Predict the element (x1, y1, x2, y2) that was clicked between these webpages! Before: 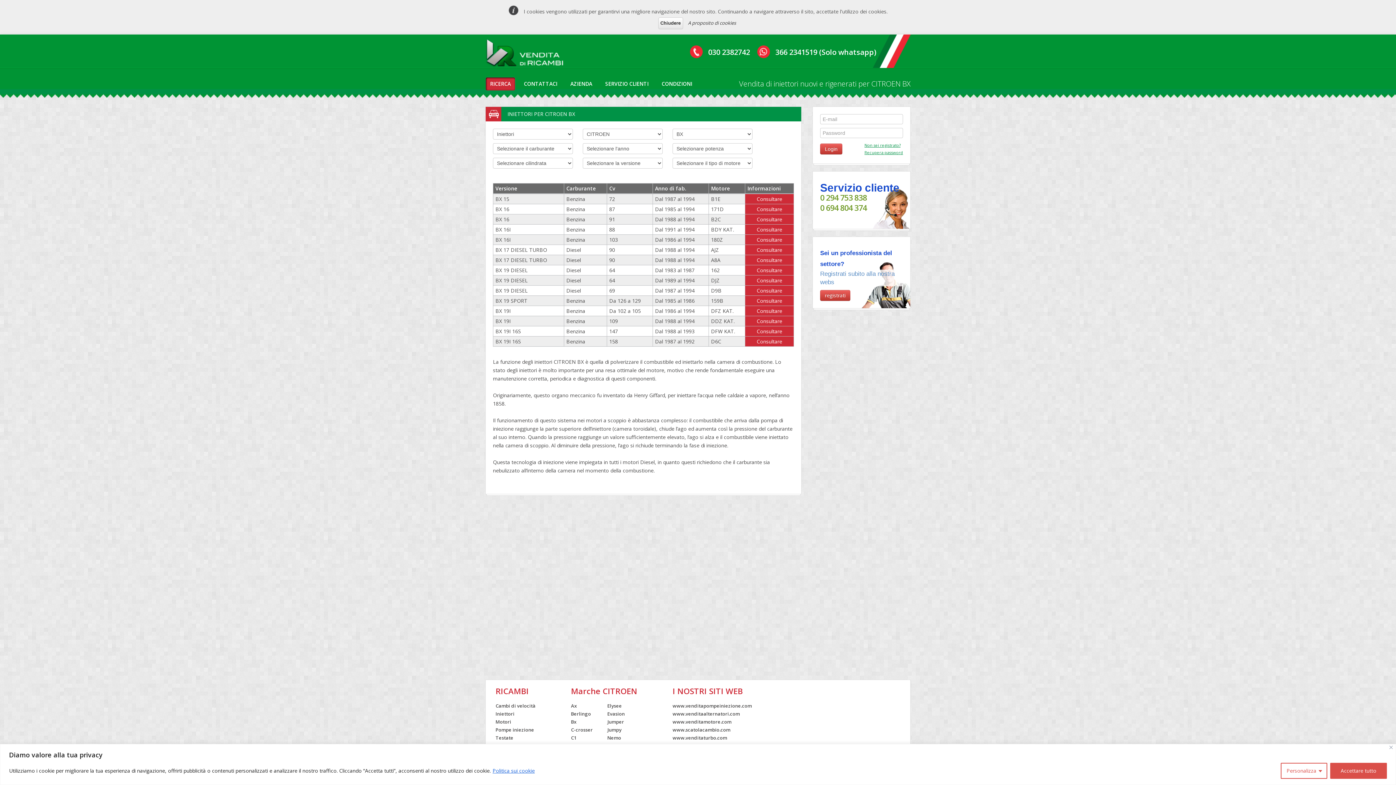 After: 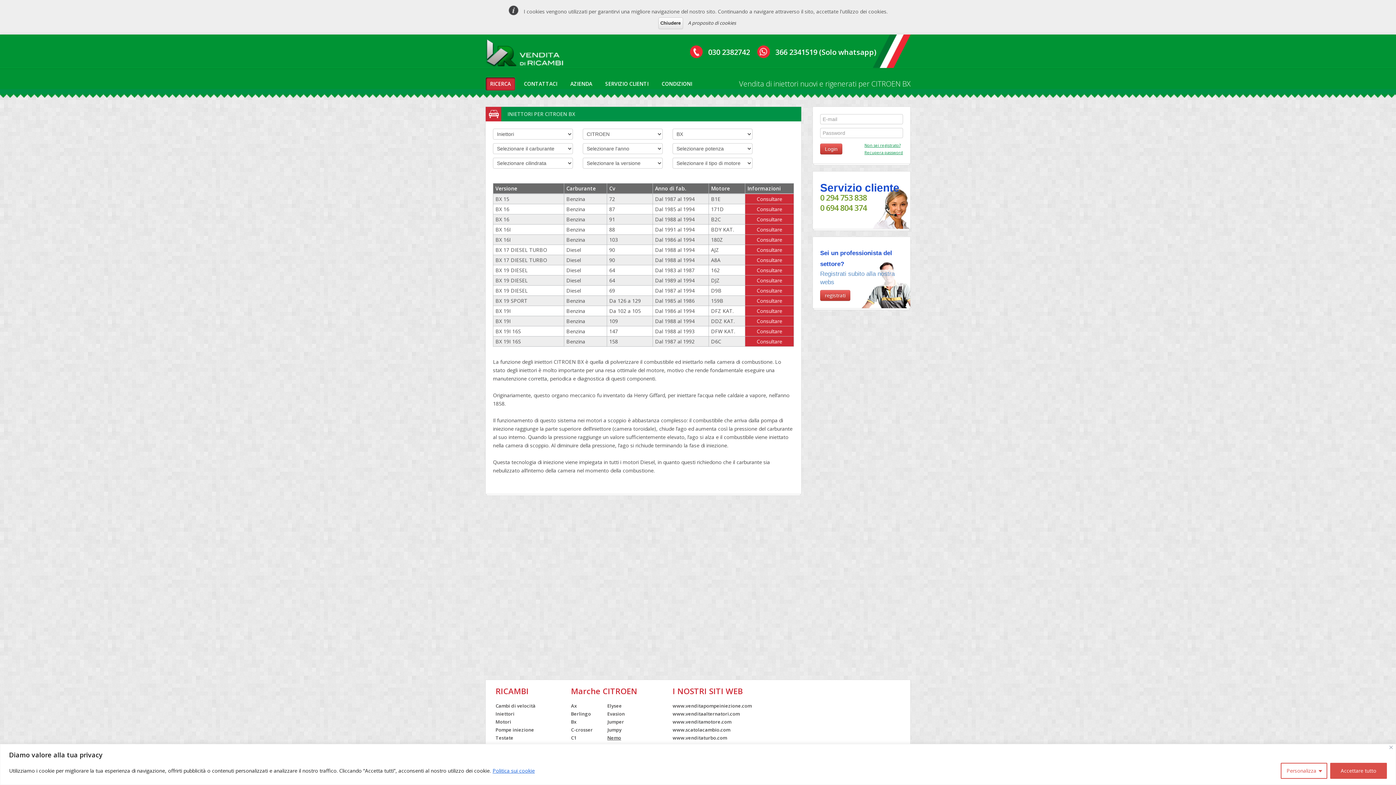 Action: bbox: (607, 734, 621, 741) label: Nemo